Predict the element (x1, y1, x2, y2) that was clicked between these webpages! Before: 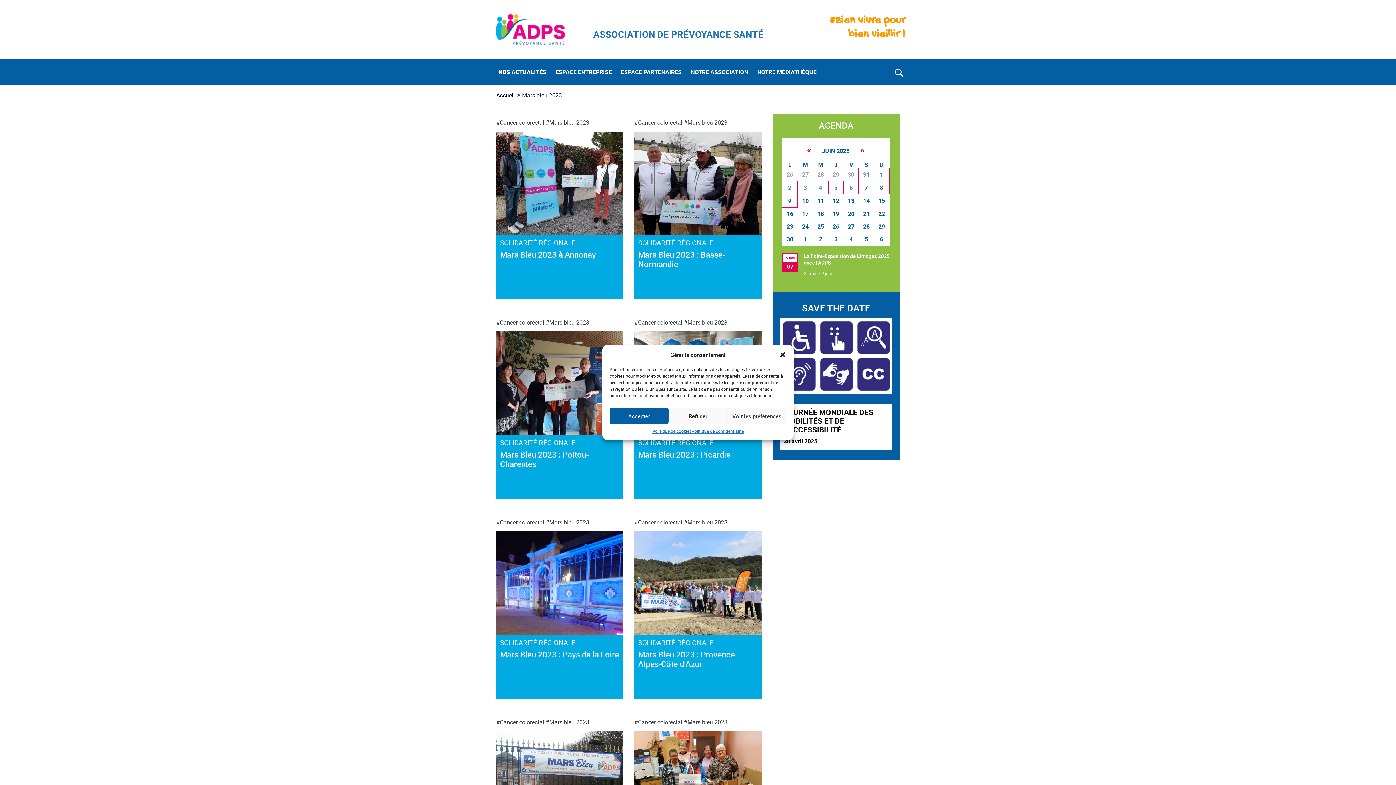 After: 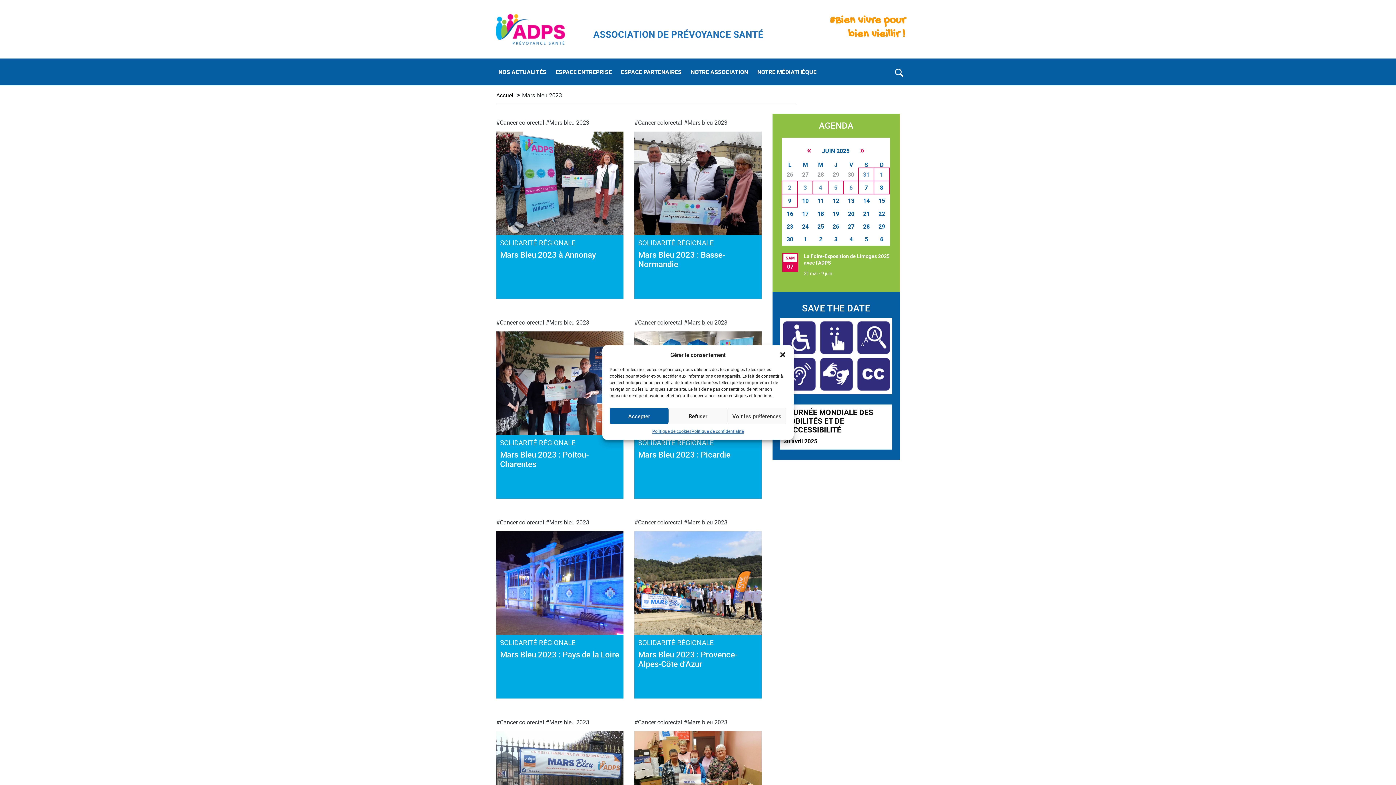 Action: bbox: (684, 718, 727, 726) label: #Mars bleu 2023